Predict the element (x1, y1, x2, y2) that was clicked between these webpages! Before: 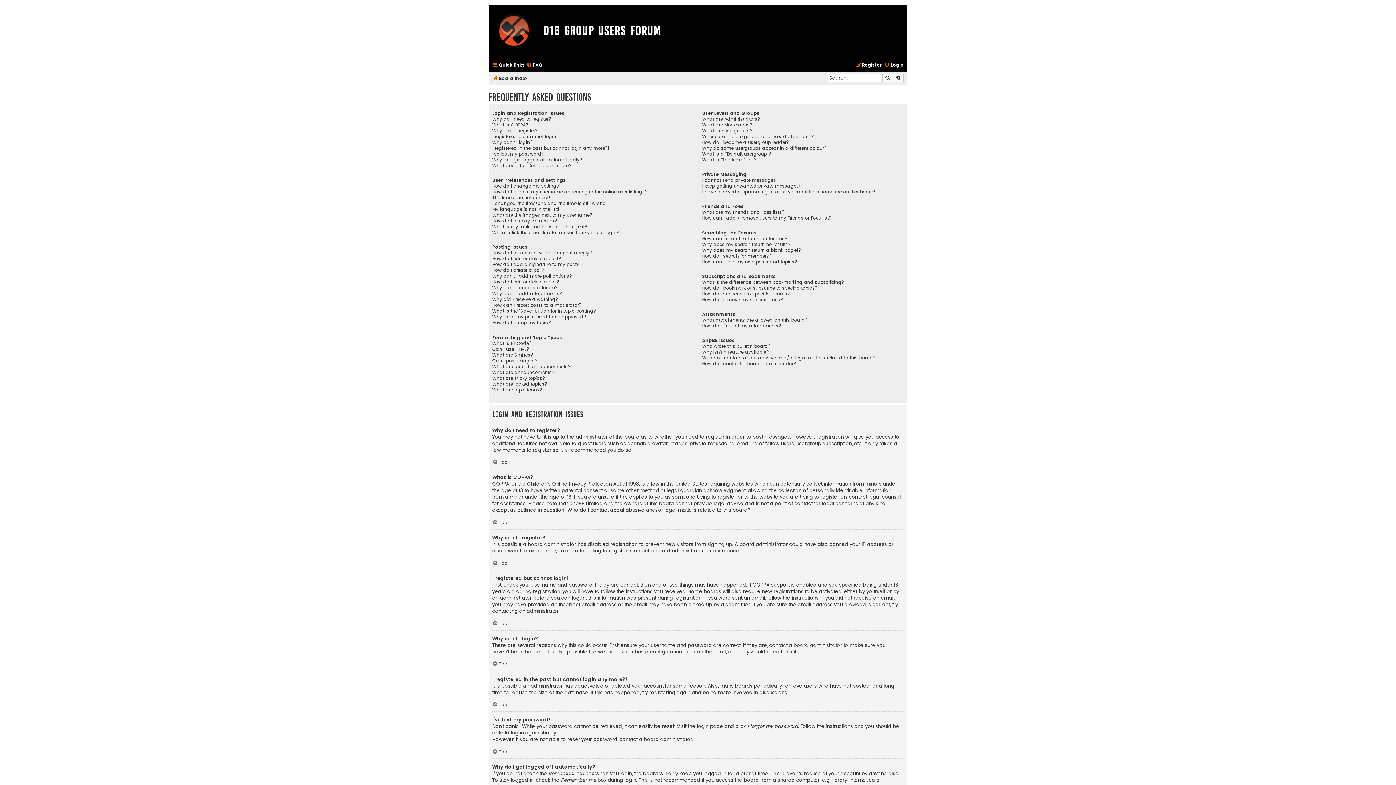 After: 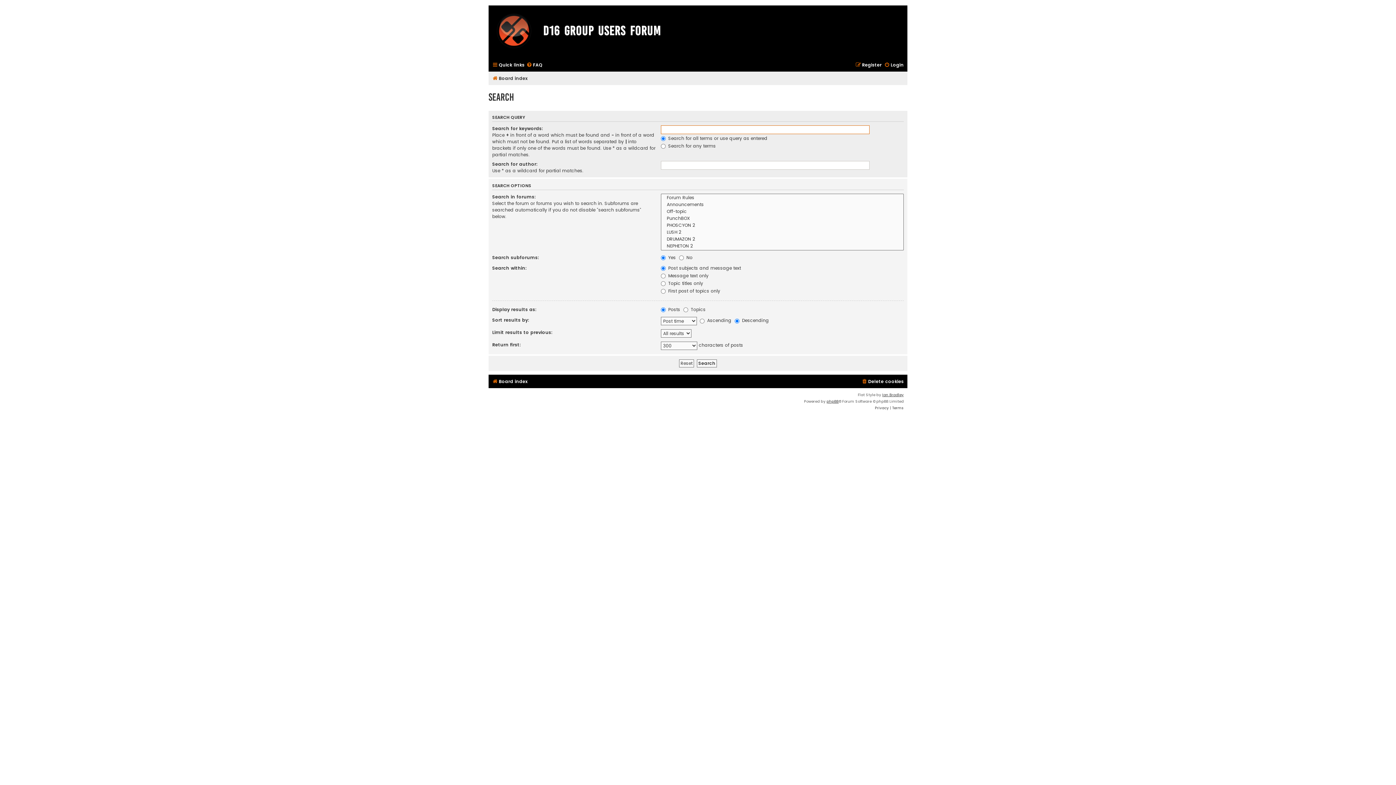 Action: label: Search bbox: (882, 73, 893, 82)